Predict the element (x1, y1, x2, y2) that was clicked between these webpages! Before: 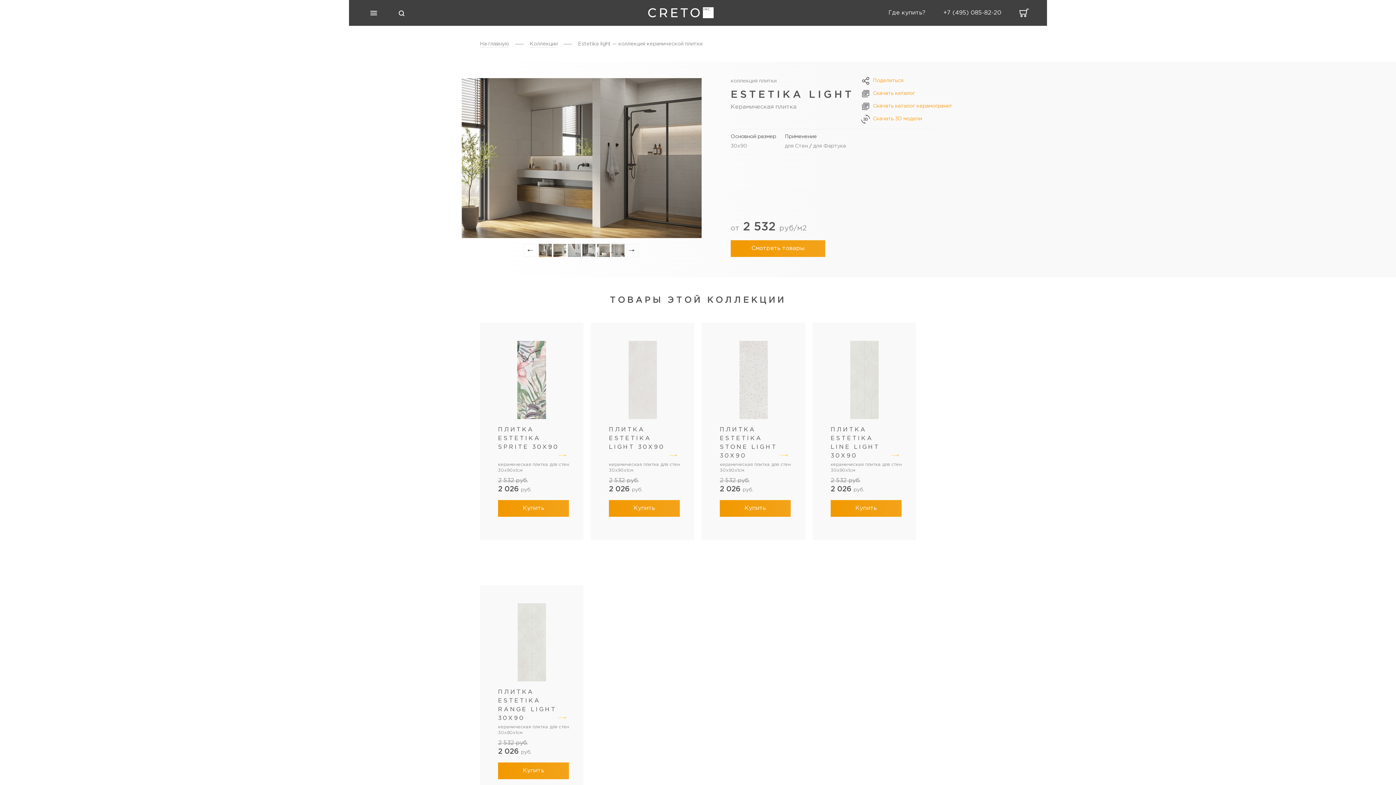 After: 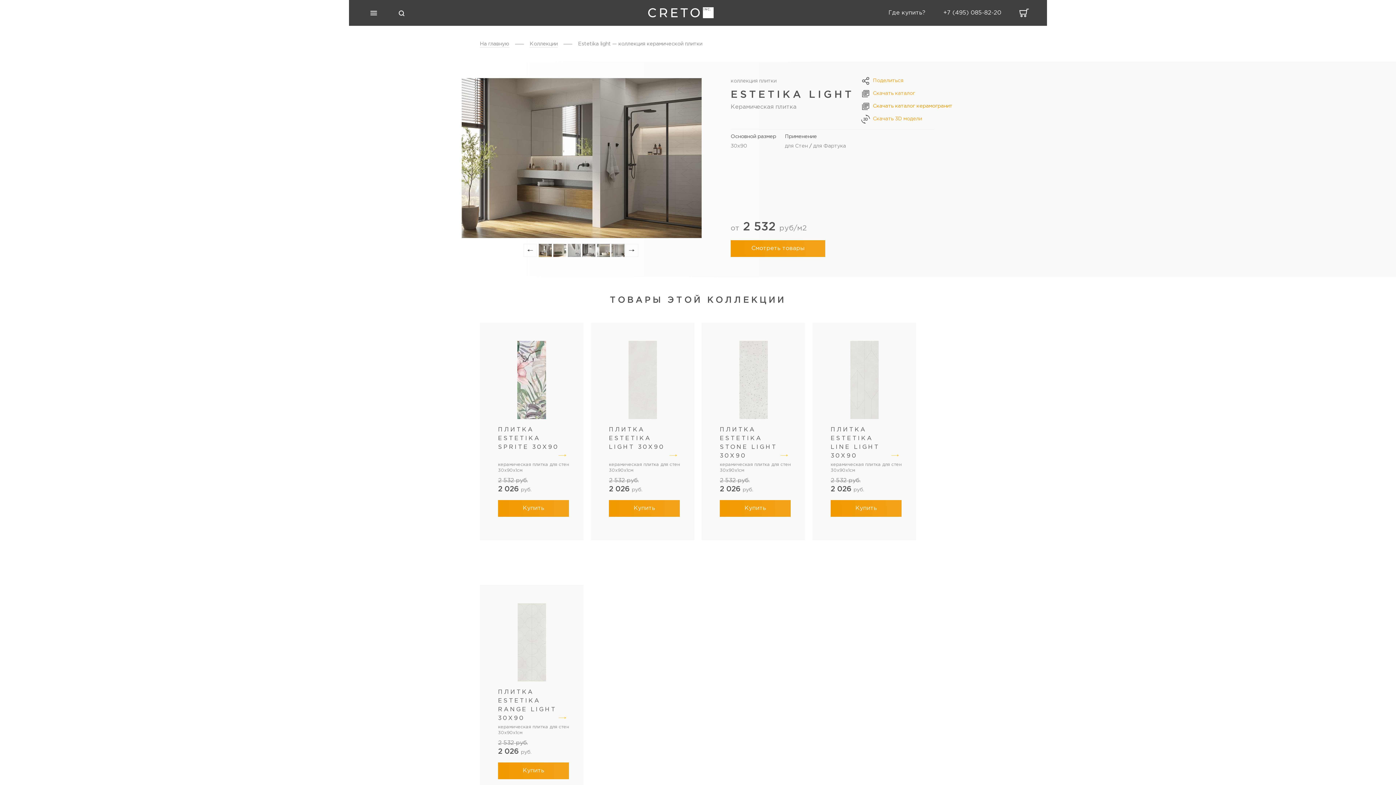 Action: bbox: (861, 103, 952, 109) label: Скачать каталог керамогранит